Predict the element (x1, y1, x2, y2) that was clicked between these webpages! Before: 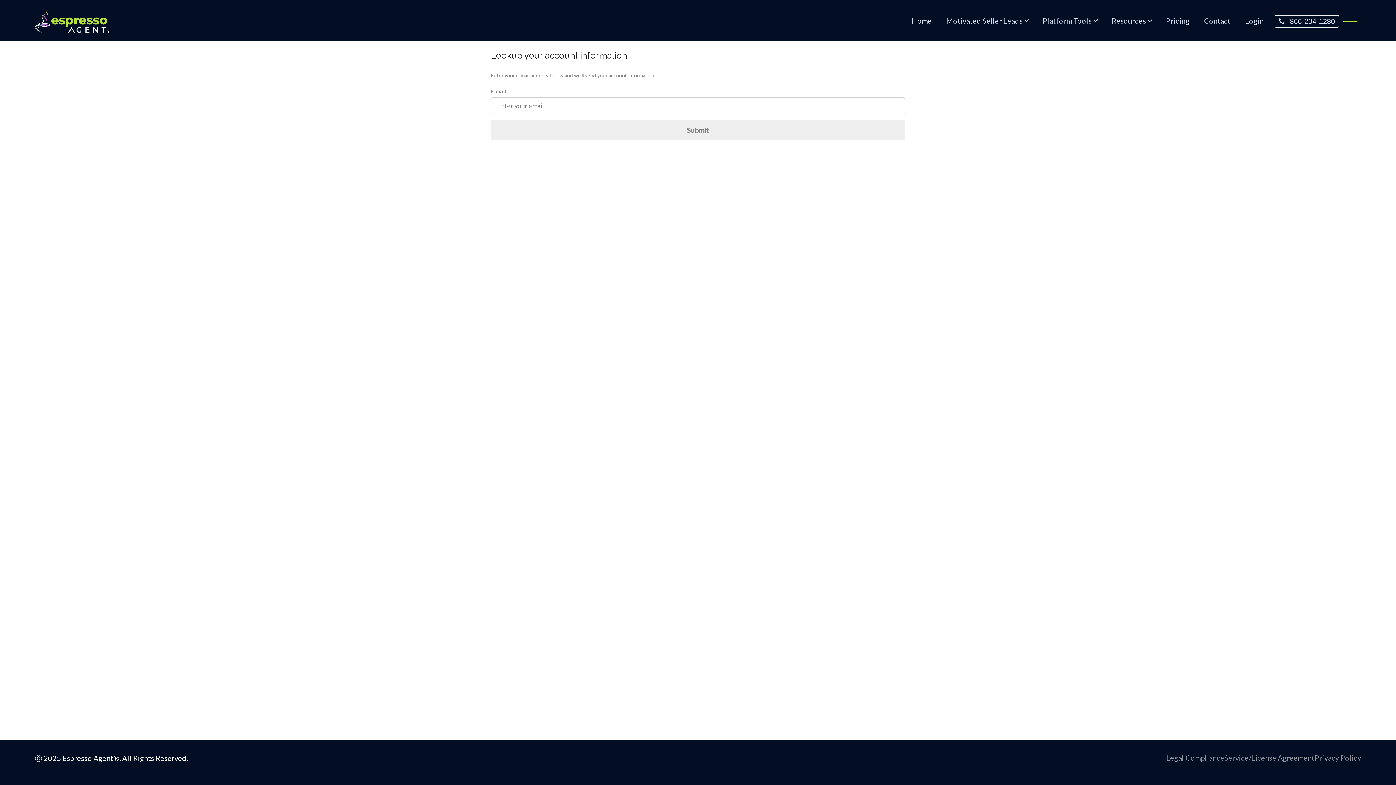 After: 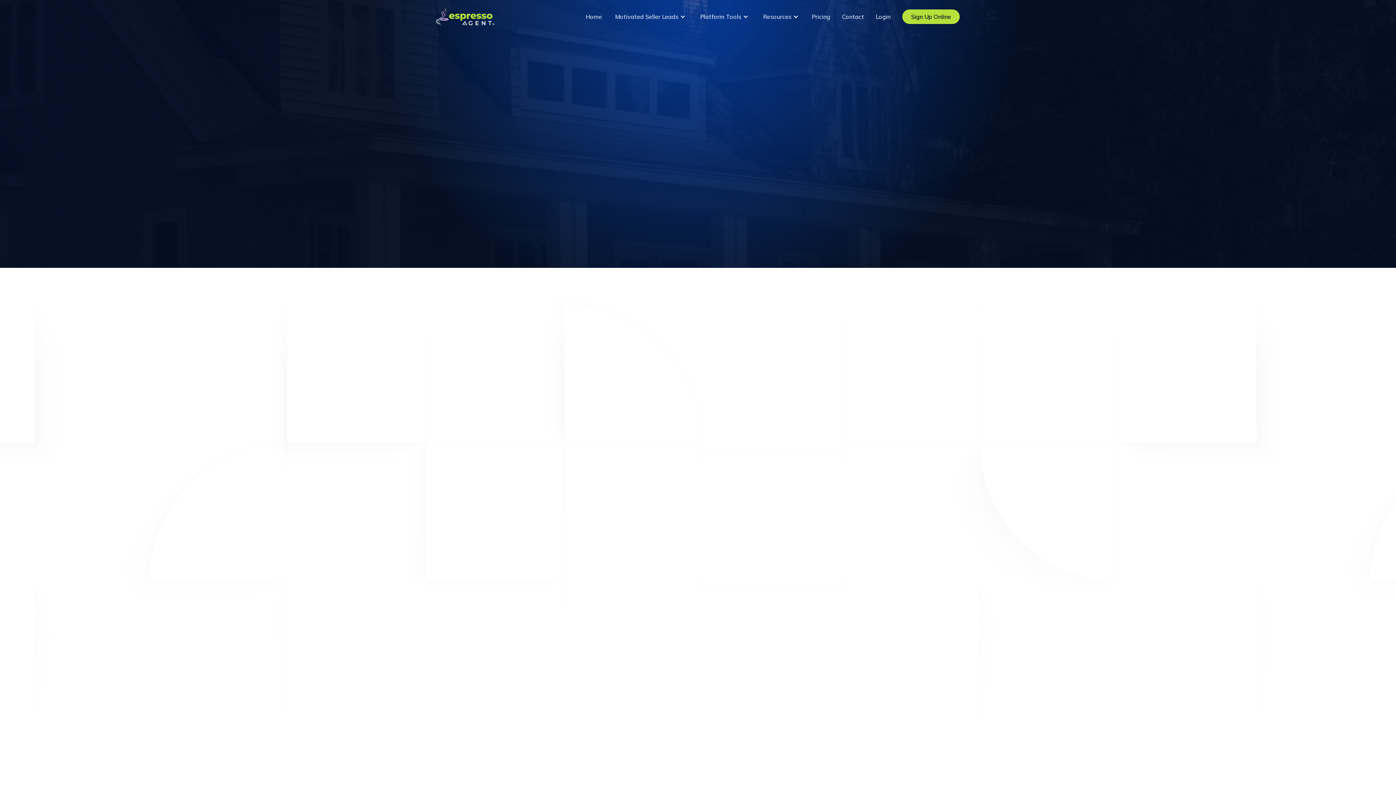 Action: label: Motivated Seller Leads bbox: (942, 15, 1026, 26)